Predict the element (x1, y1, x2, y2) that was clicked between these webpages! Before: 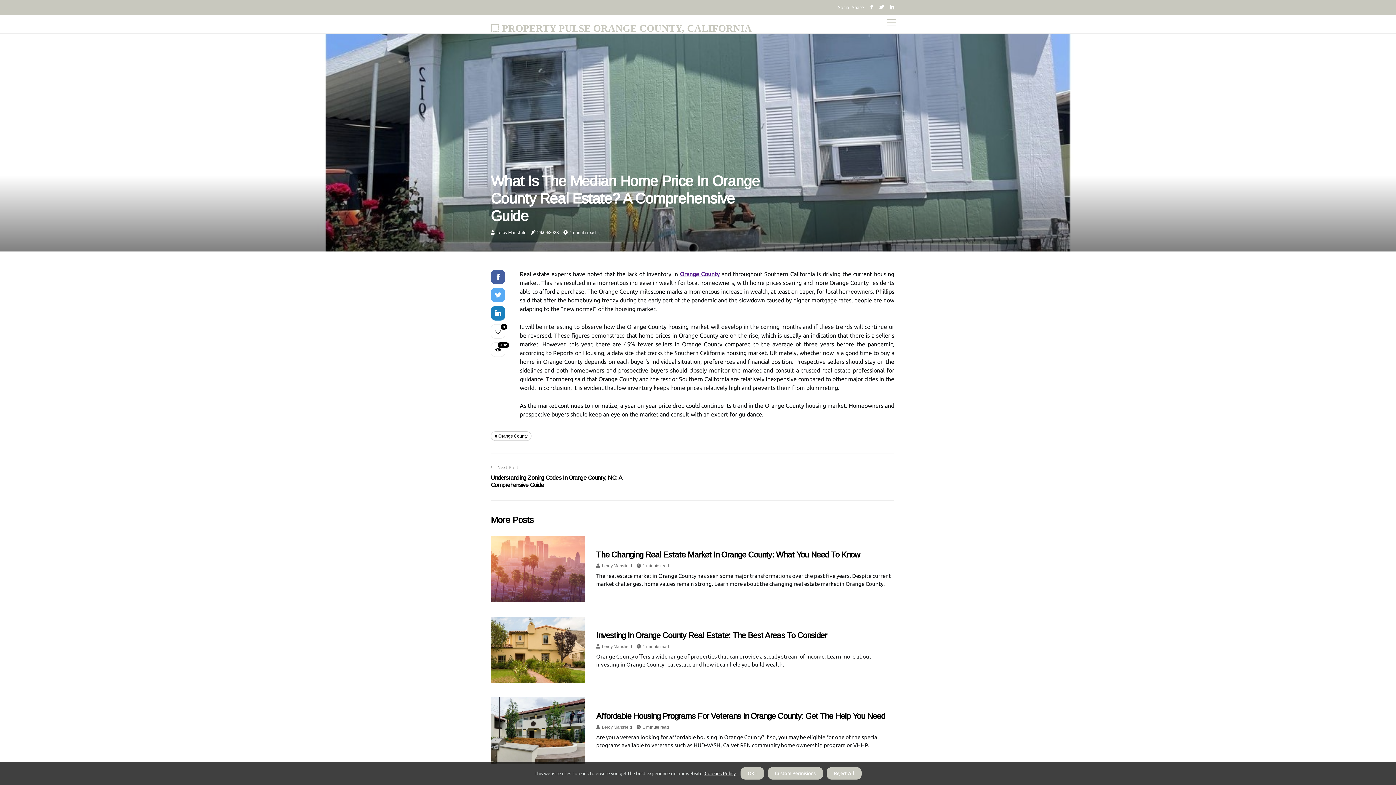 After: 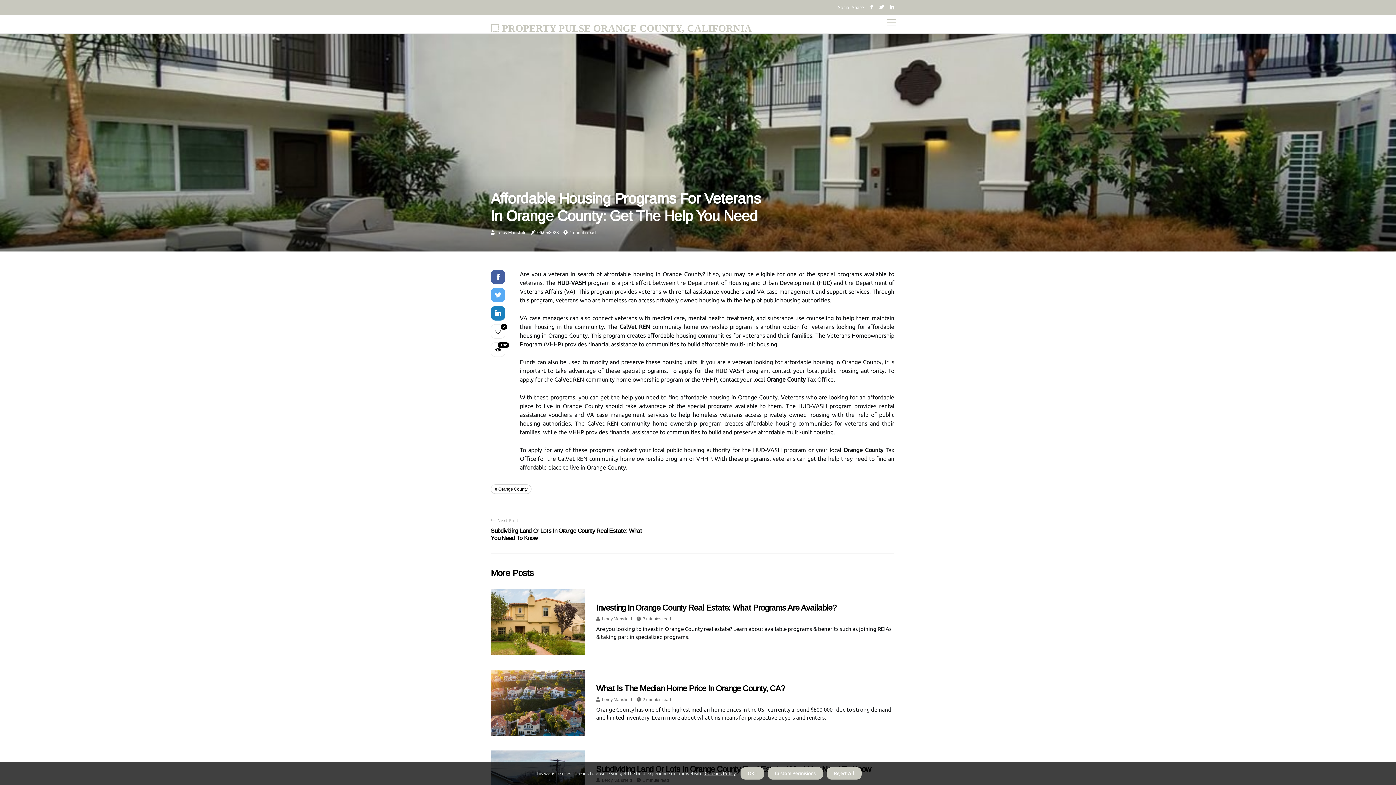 Action: bbox: (490, 697, 585, 764)